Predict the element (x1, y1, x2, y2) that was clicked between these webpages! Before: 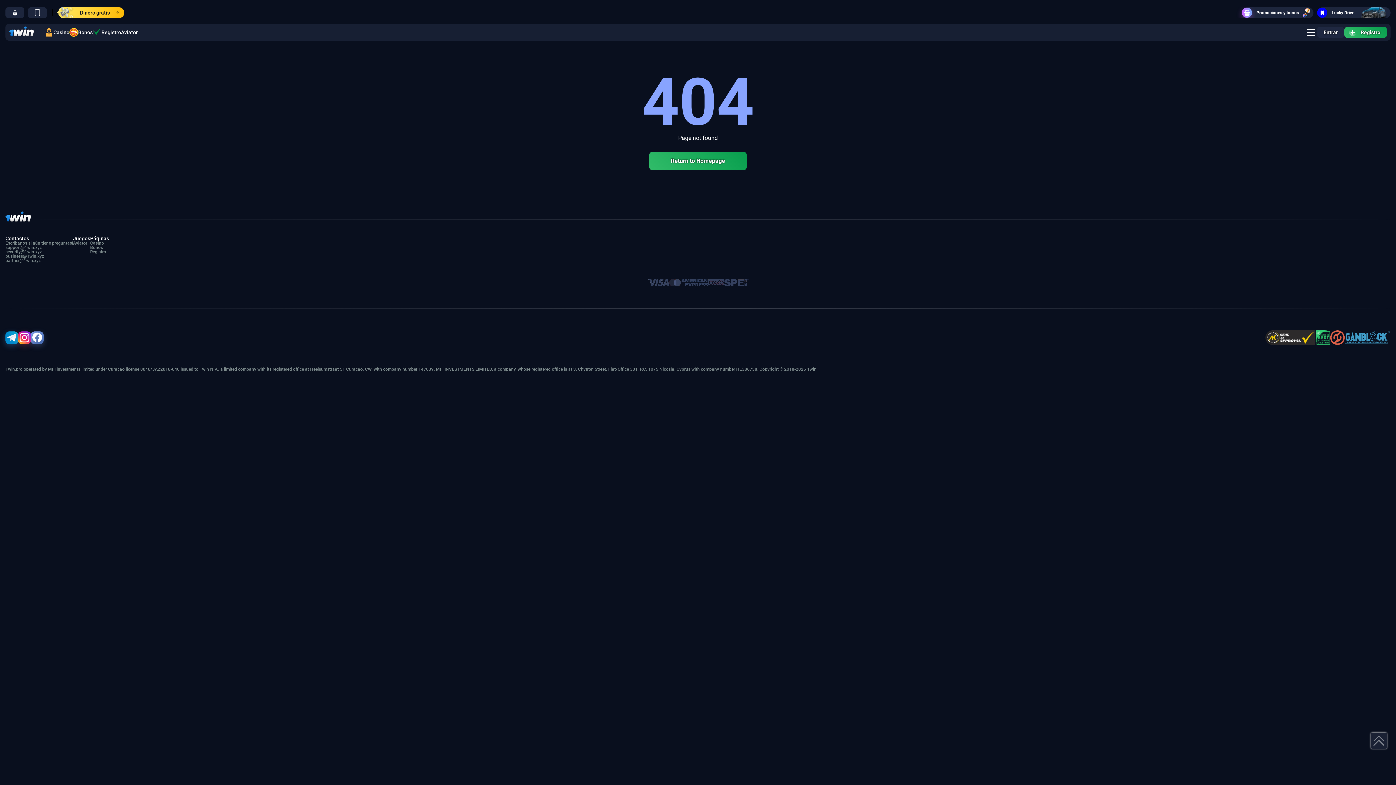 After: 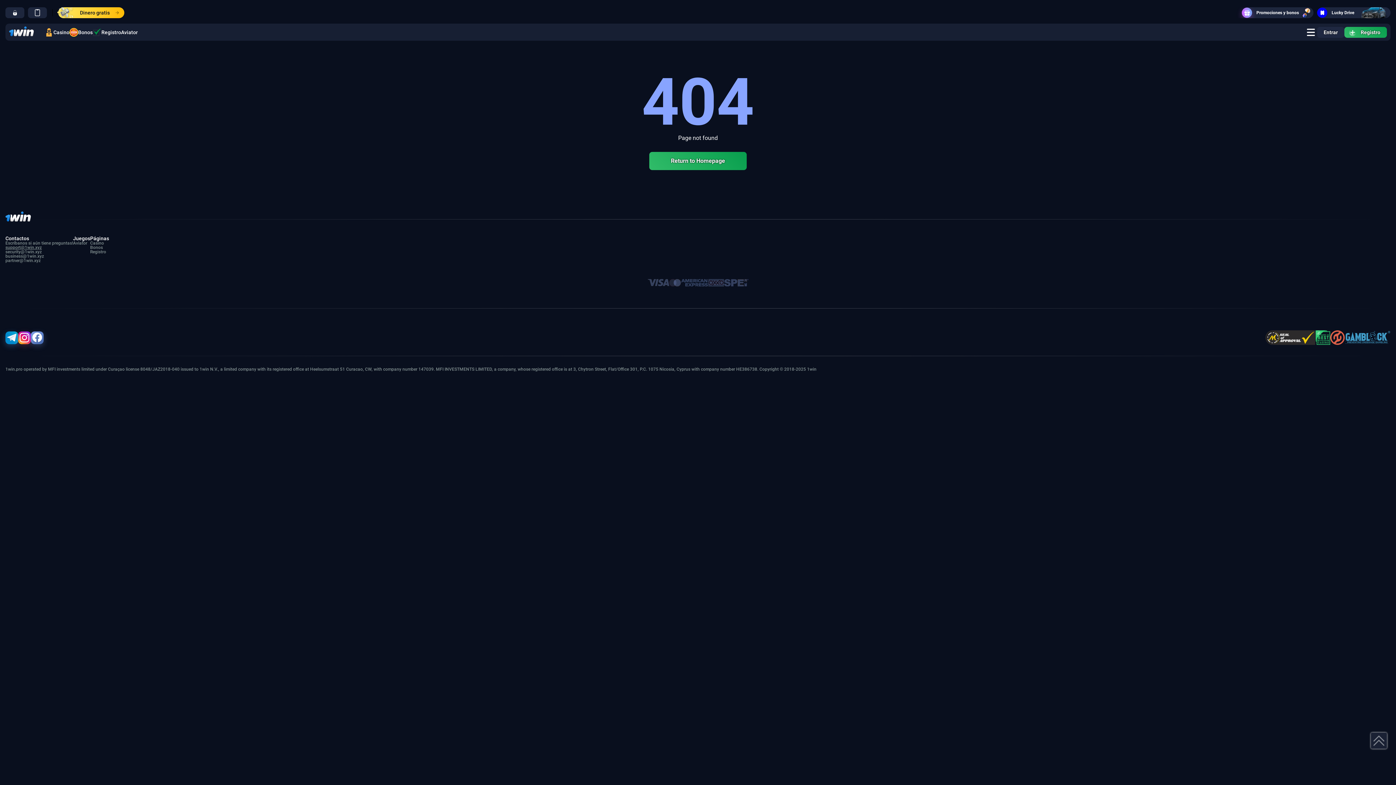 Action: label: support@1win.xyz bbox: (5, 245, 41, 250)